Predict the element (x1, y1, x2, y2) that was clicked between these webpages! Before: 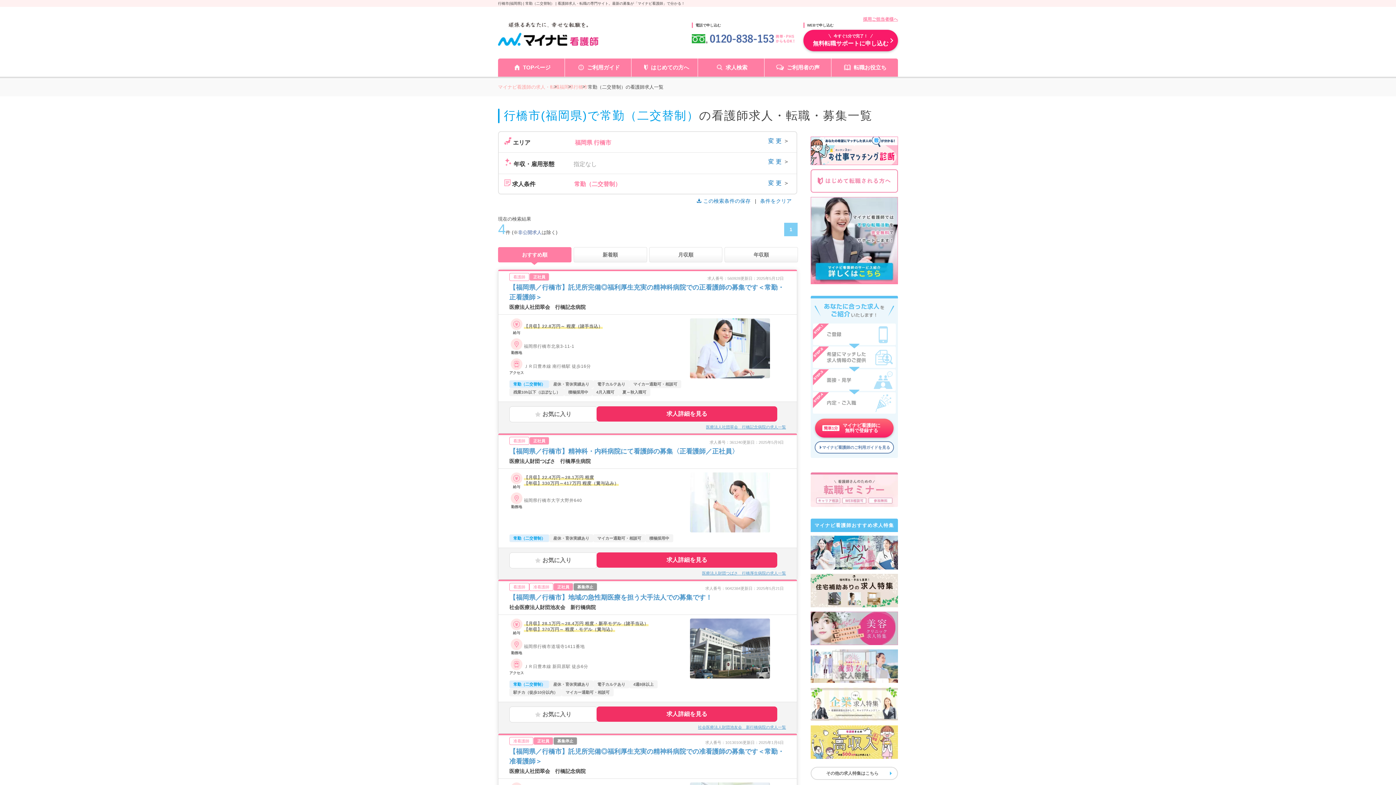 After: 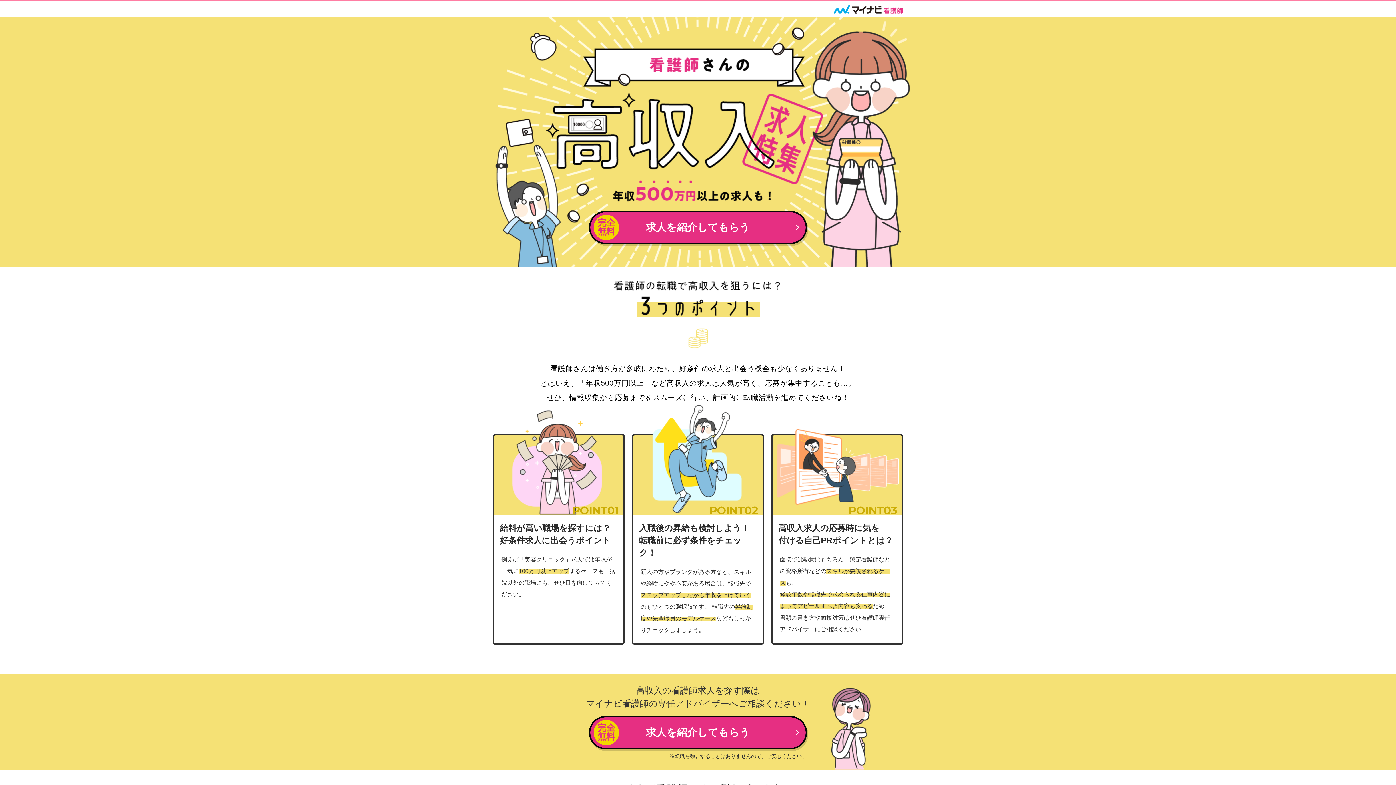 Action: bbox: (810, 725, 898, 760)